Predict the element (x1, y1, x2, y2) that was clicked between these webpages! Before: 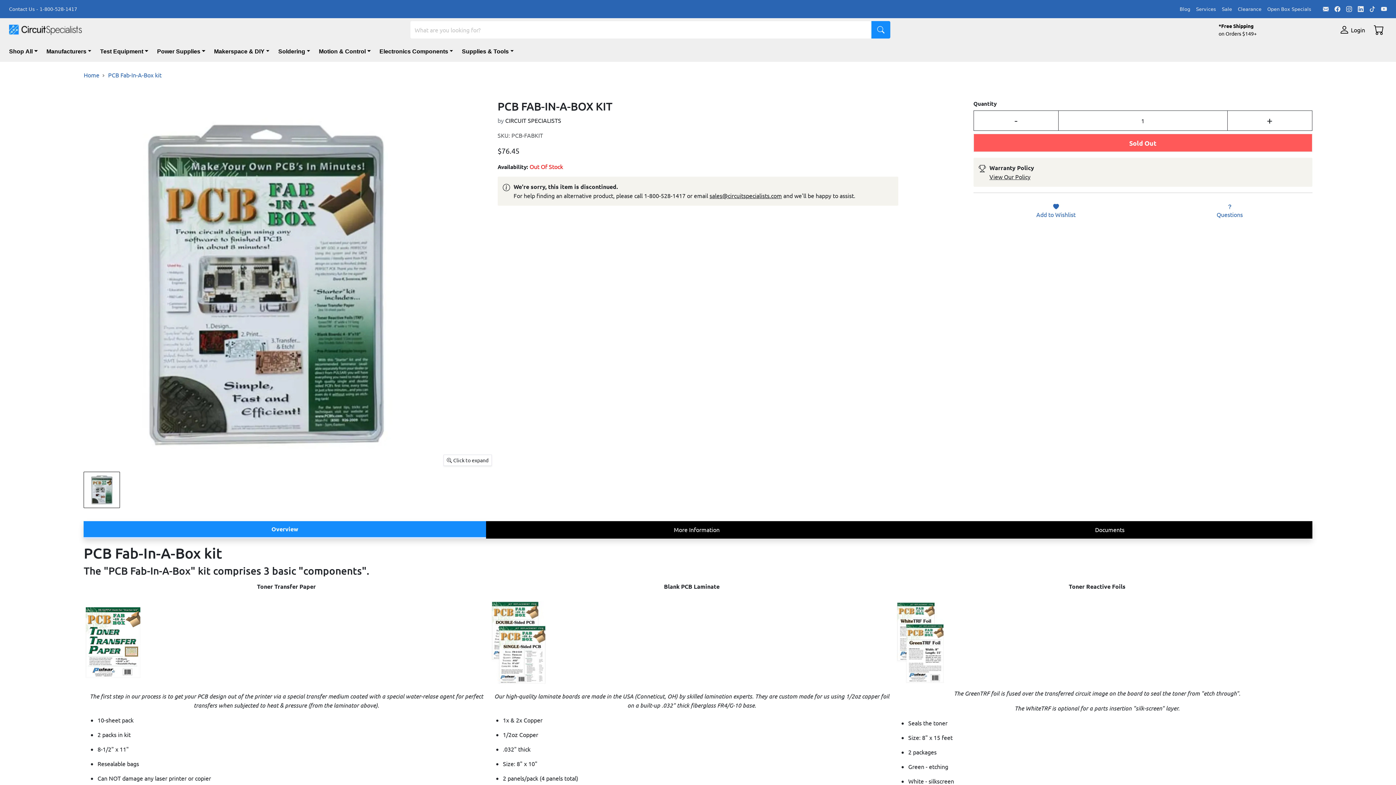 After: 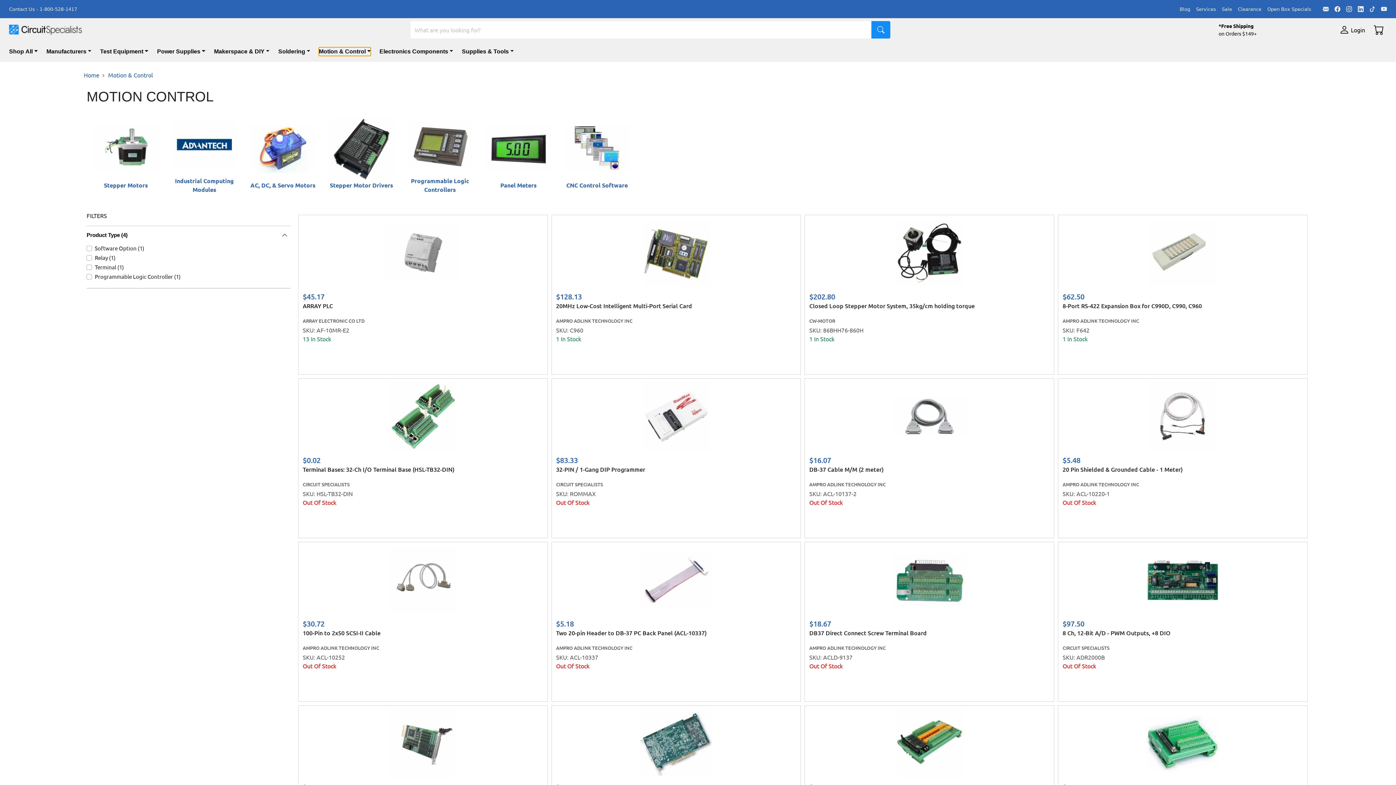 Action: bbox: (2, 130, 44, 137) label: Motion & Control